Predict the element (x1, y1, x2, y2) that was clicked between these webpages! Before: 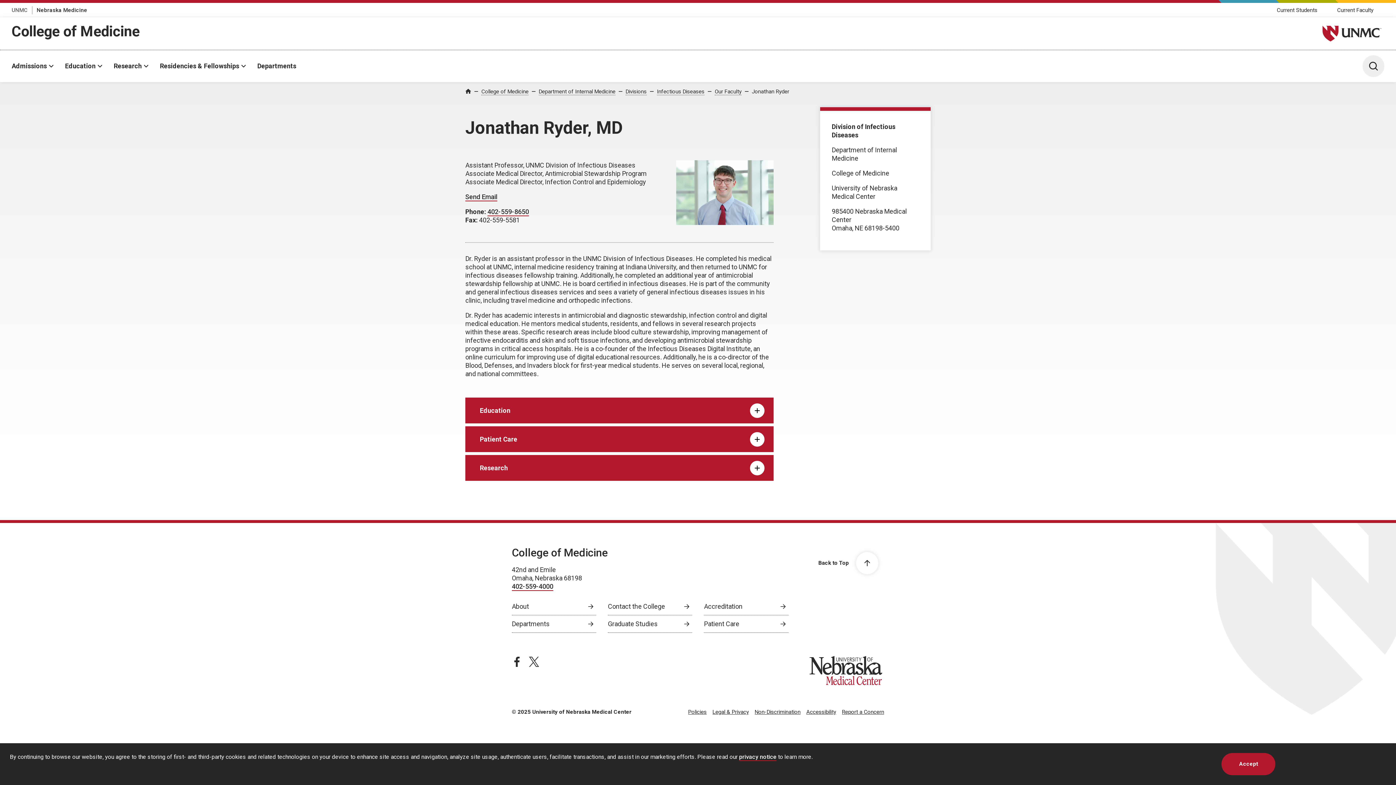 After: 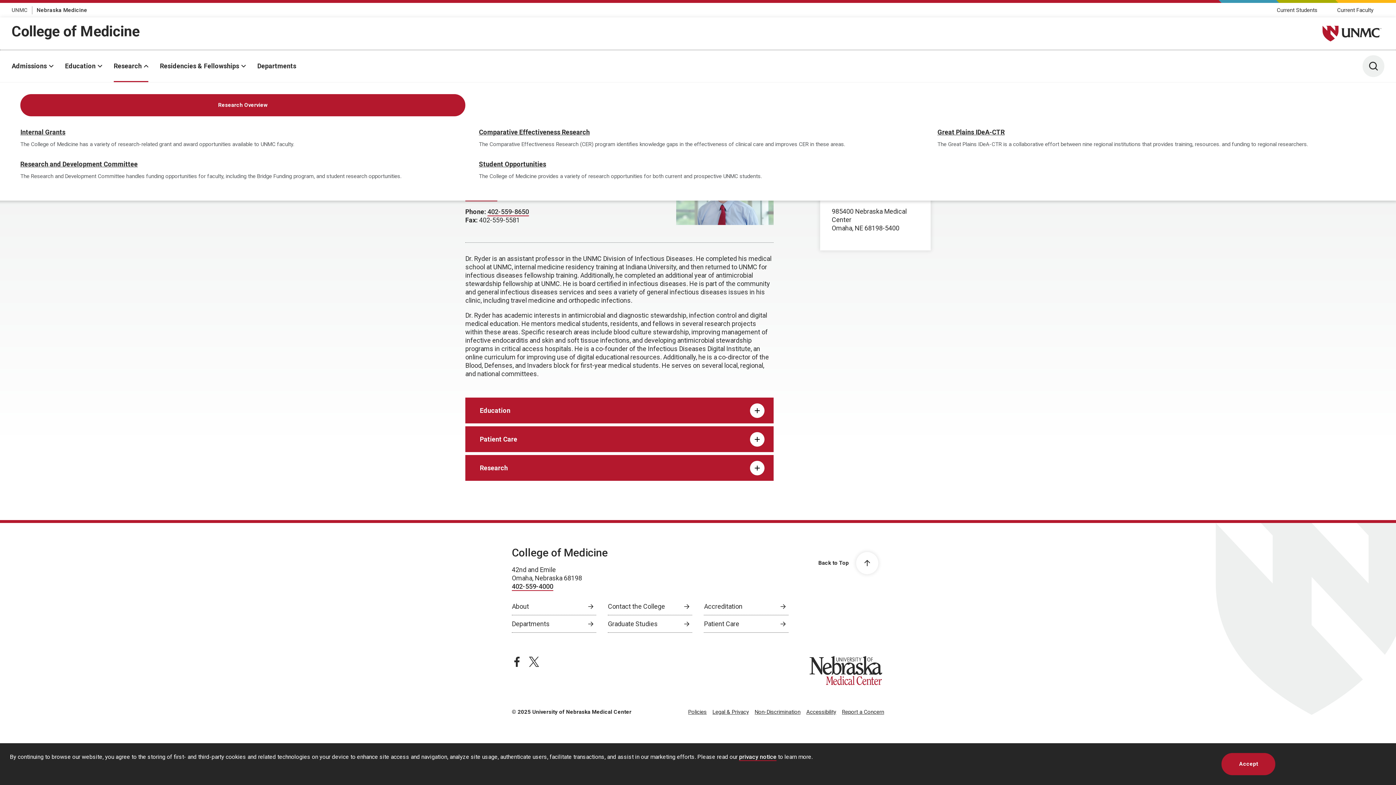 Action: label: Research bbox: (113, 50, 148, 82)